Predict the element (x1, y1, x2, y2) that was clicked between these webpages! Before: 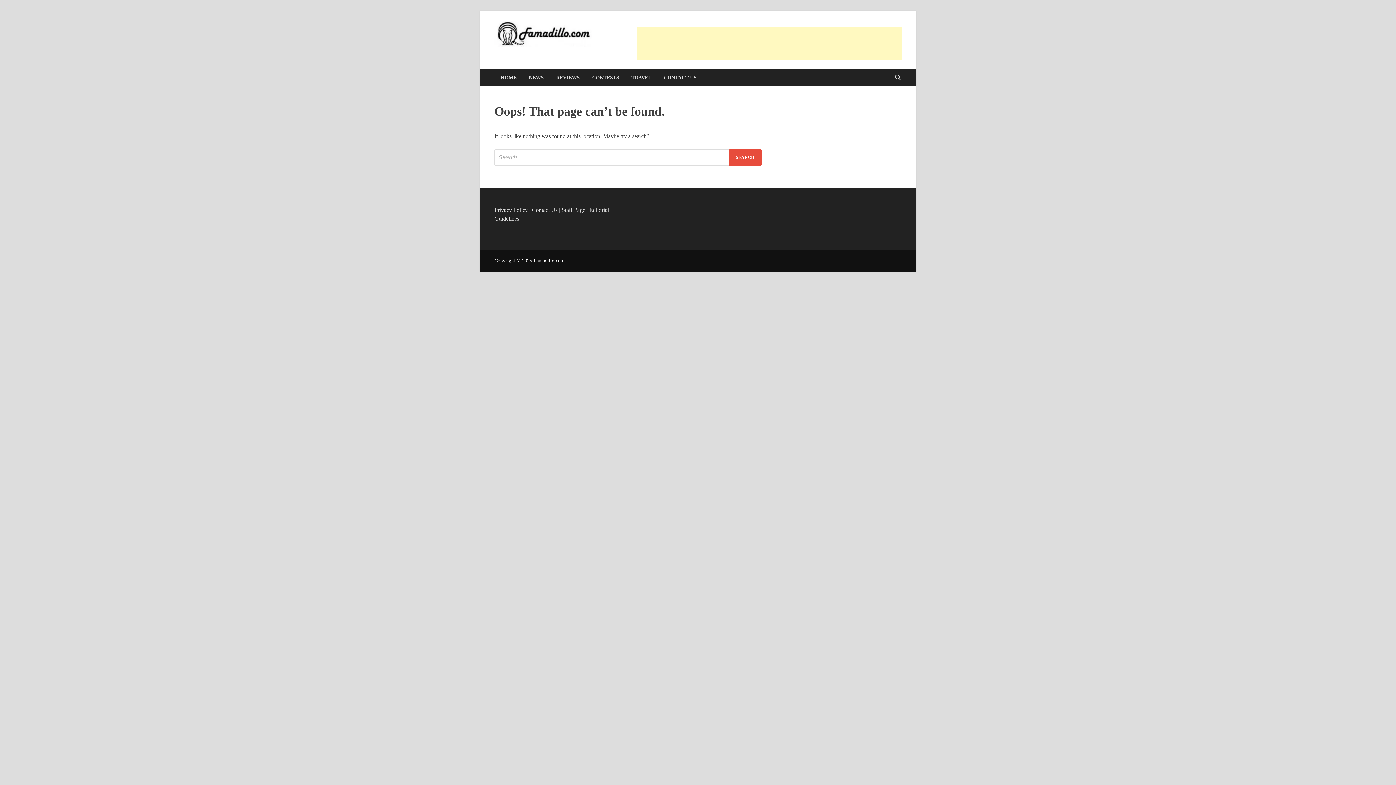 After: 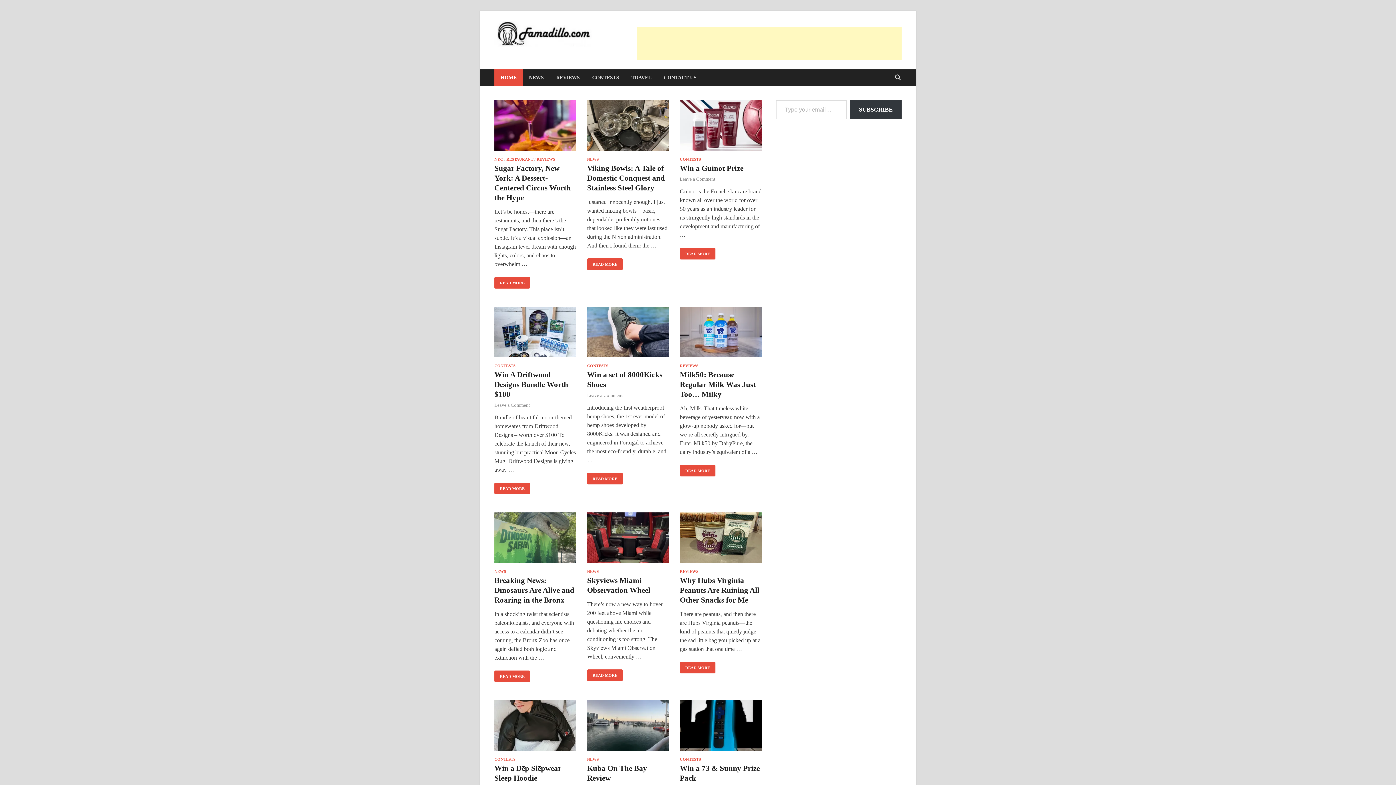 Action: bbox: (494, 69, 522, 85) label: HOME